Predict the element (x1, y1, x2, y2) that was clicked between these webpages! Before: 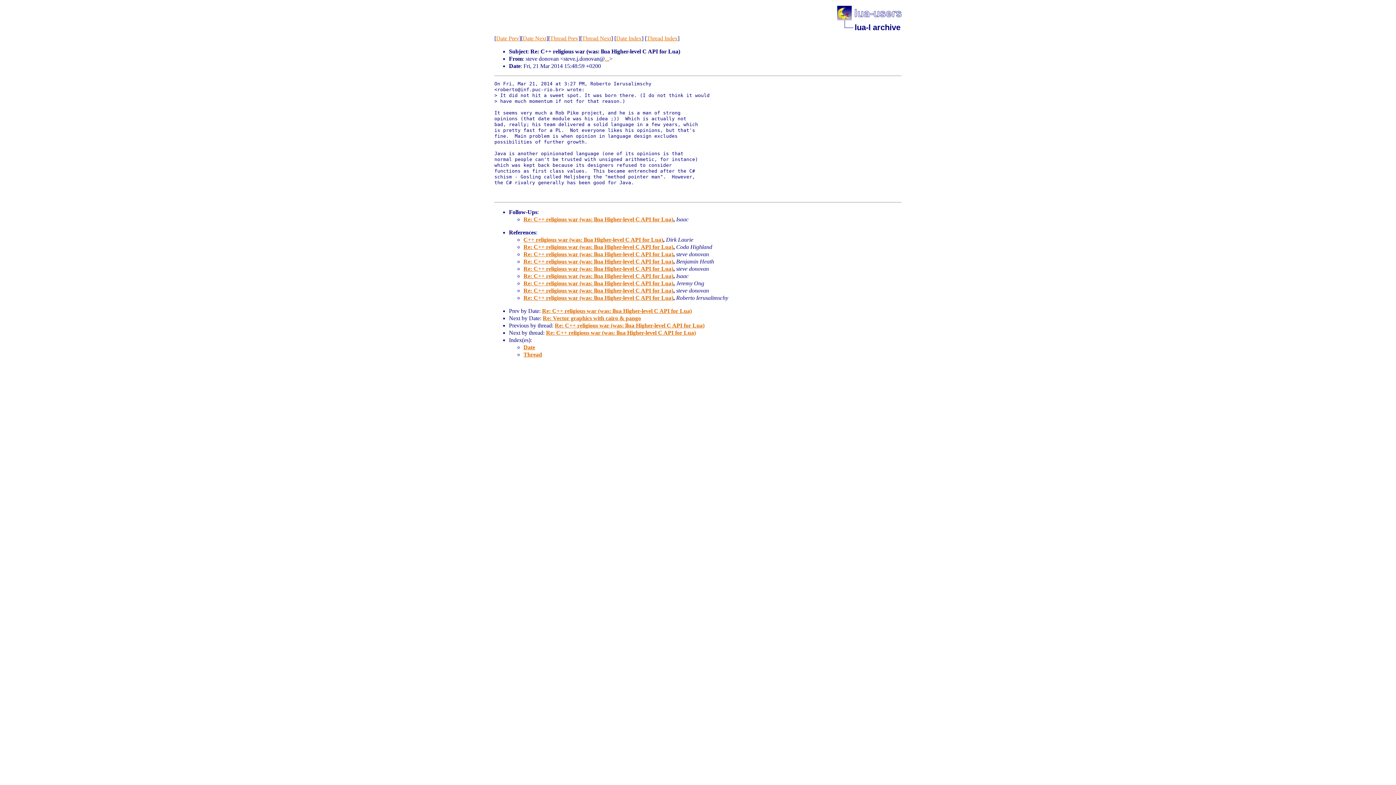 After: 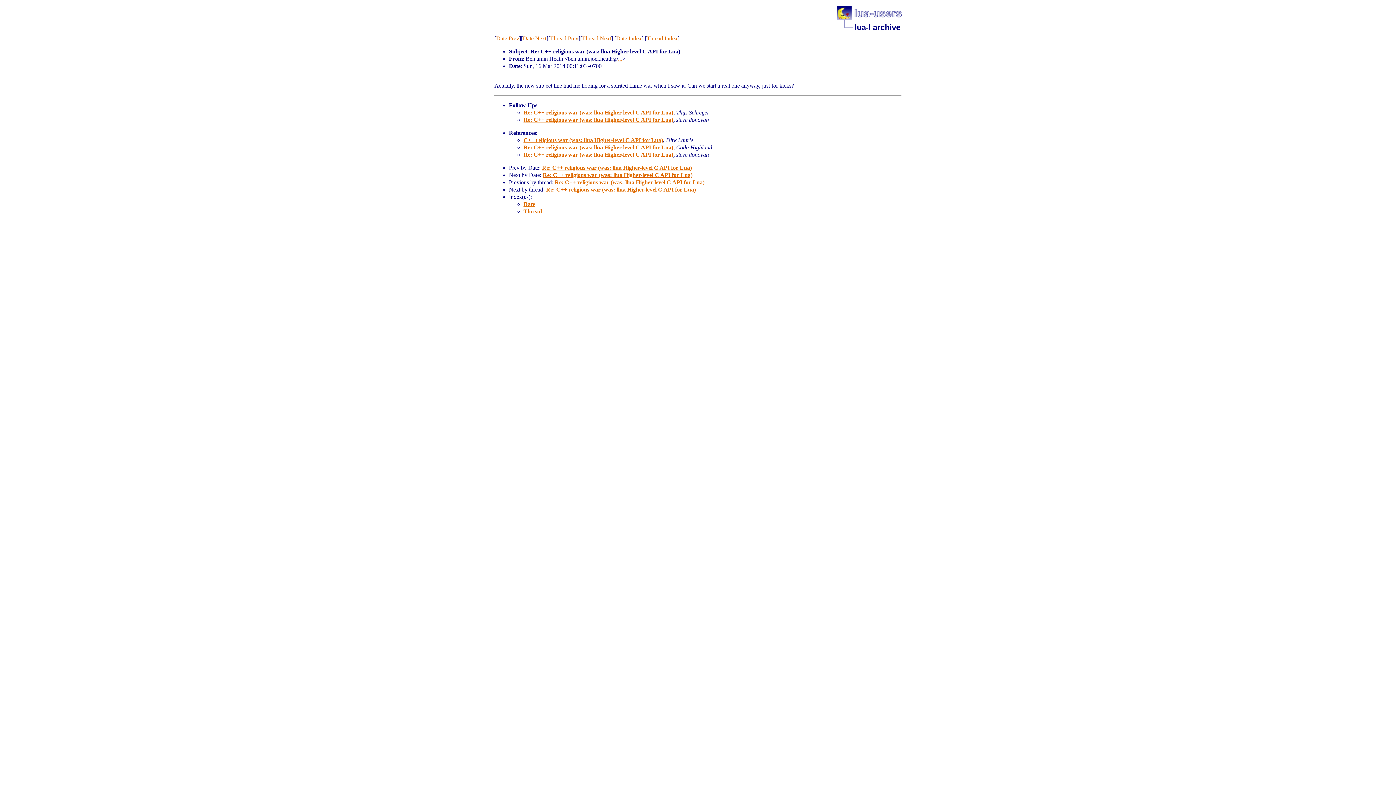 Action: bbox: (523, 258, 673, 264) label: Re: C++ religious war (was: llua Higher-level C API for Lua)